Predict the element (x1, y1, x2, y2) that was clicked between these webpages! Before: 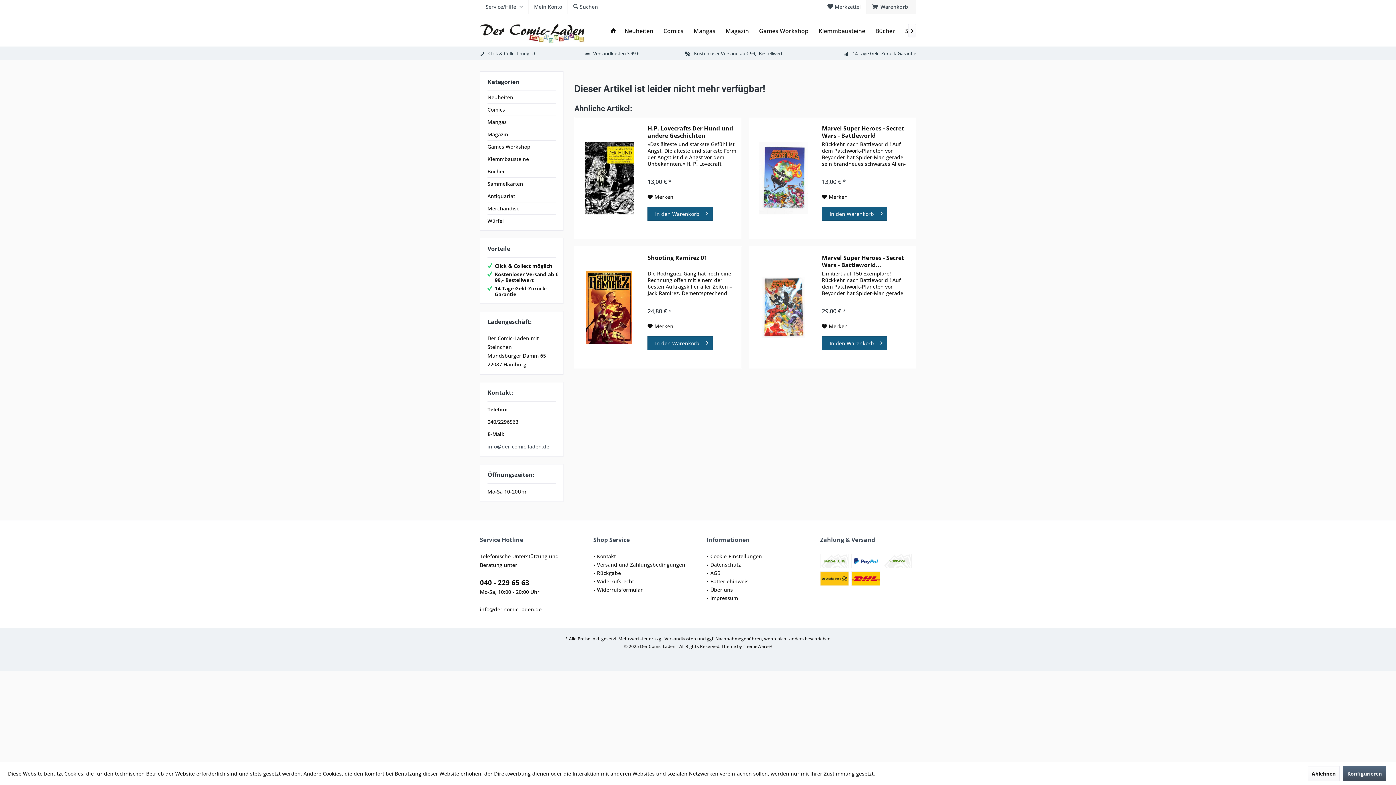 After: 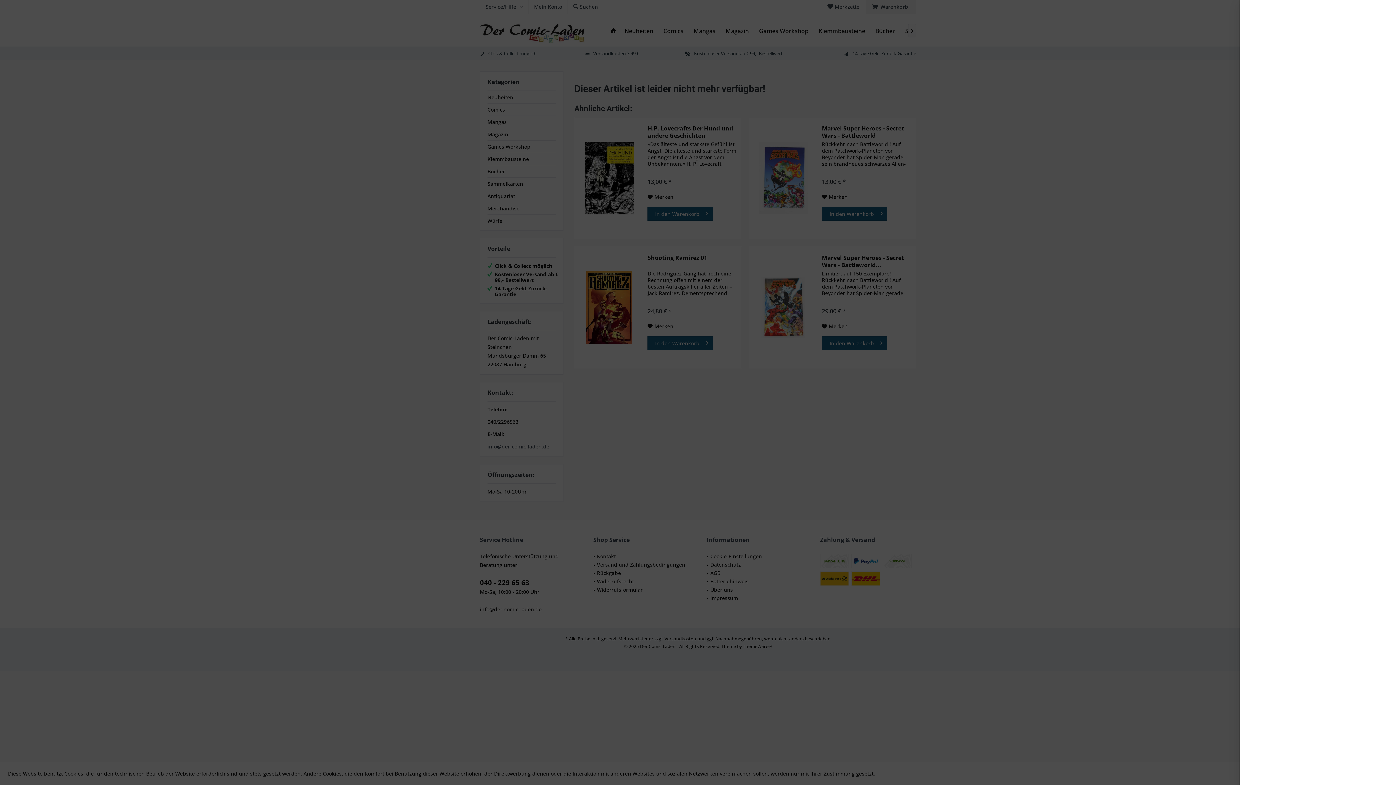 Action: label:  Warenkorb bbox: (872, 3, 910, 10)